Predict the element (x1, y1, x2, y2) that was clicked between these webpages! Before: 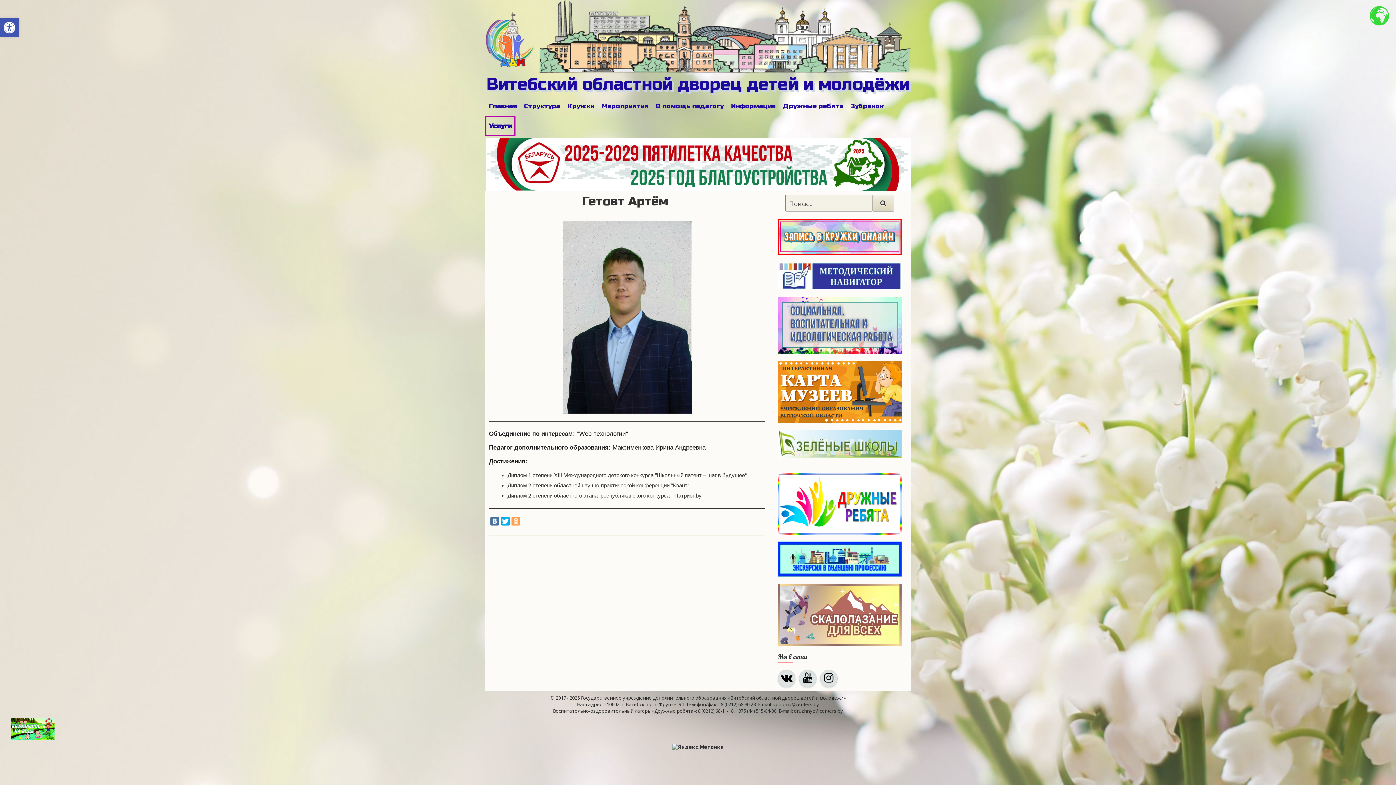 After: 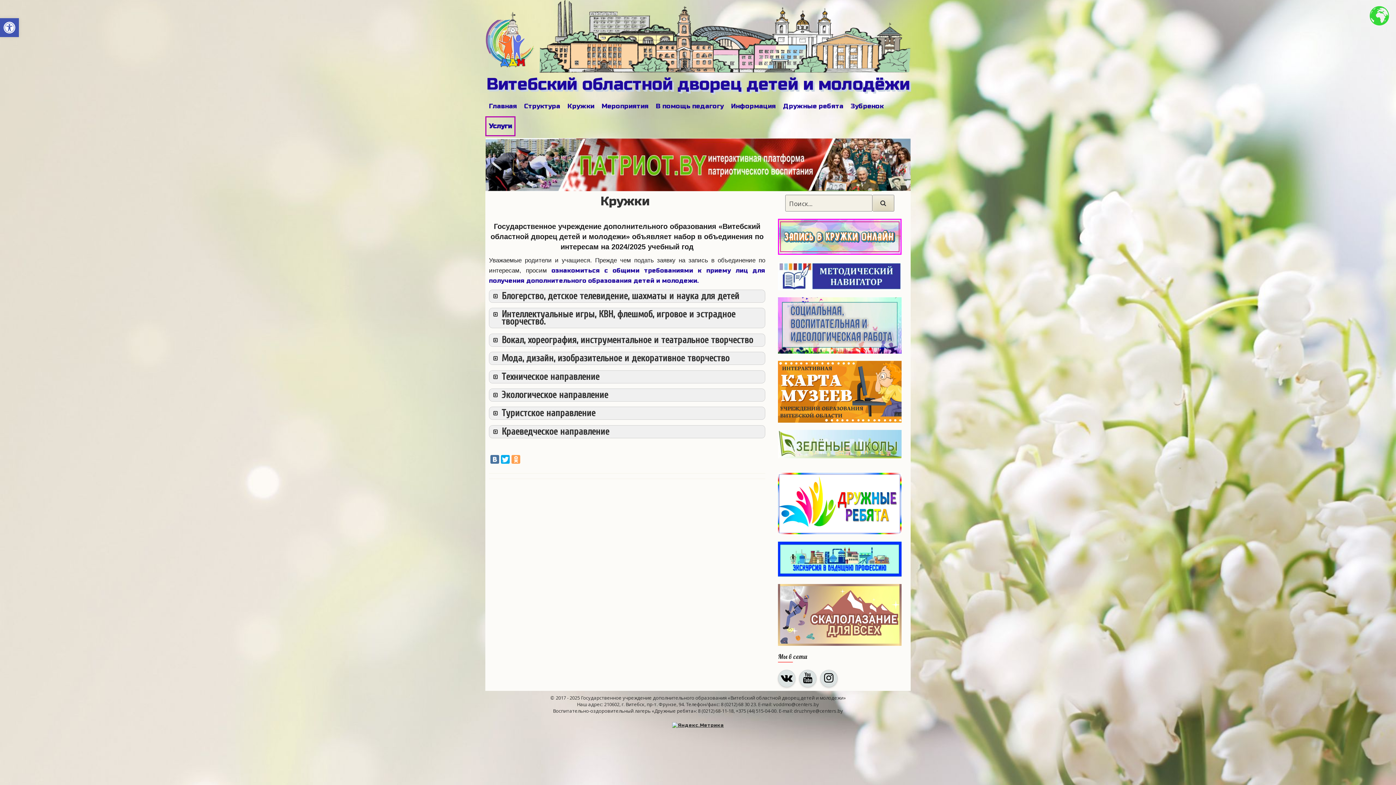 Action: bbox: (564, 96, 598, 116) label: Кружки